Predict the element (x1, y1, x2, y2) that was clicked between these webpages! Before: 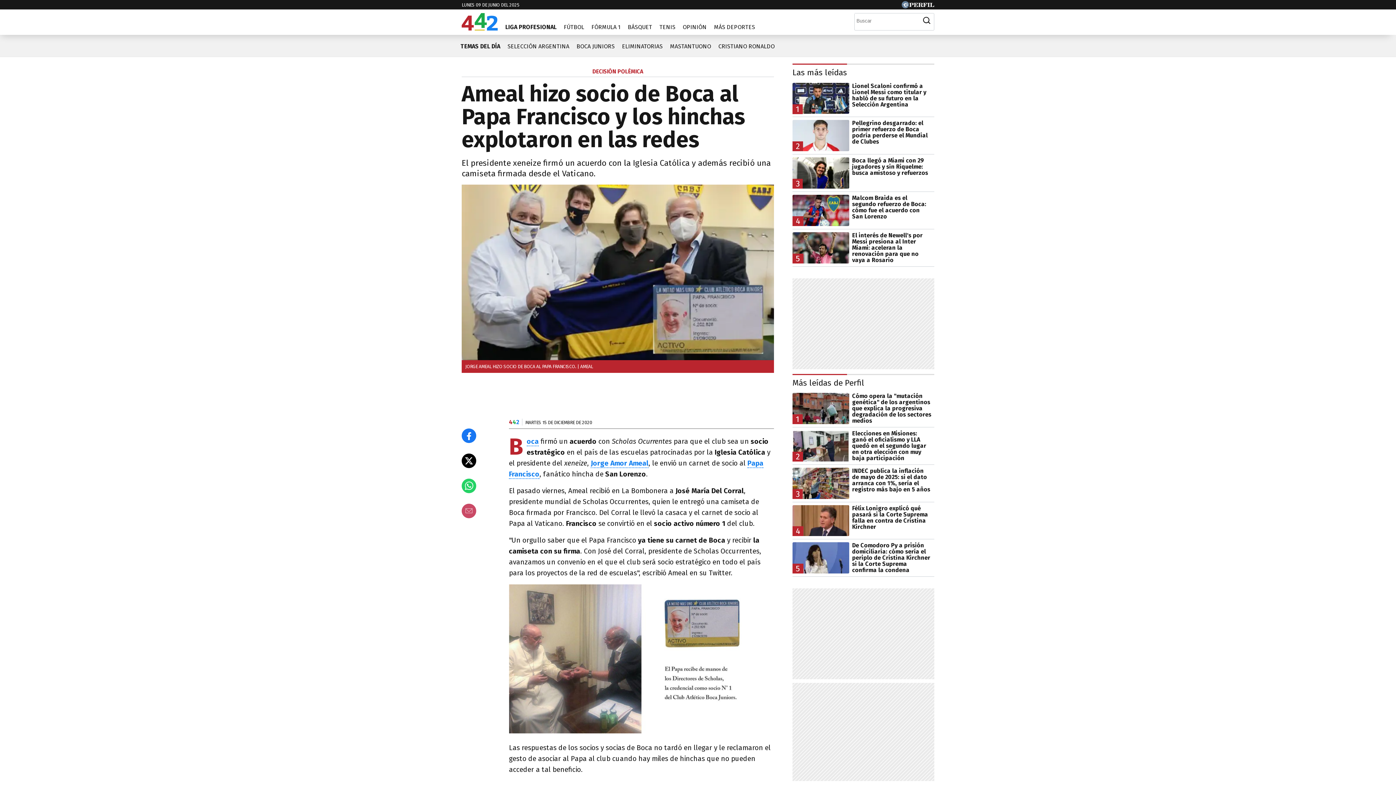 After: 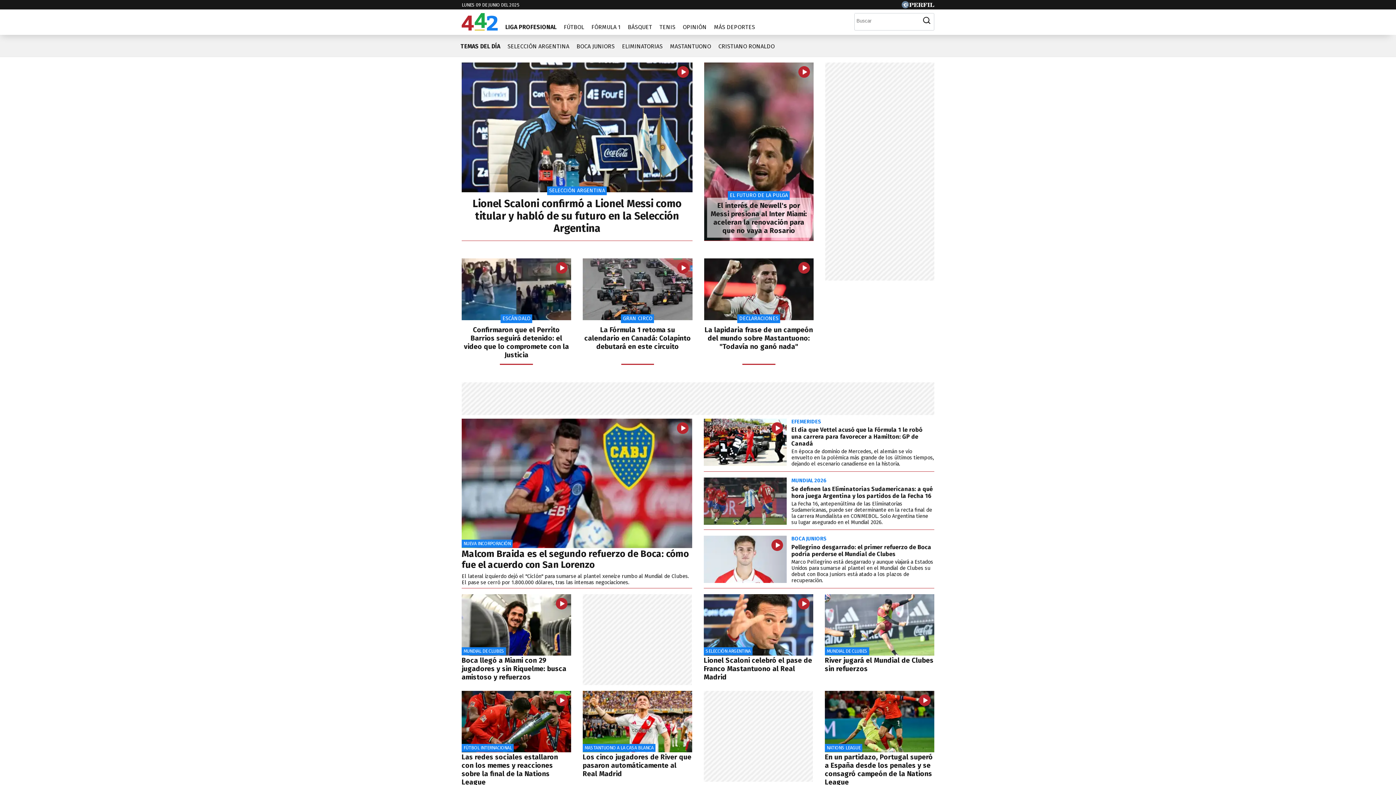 Action: bbox: (461, 25, 497, 32)